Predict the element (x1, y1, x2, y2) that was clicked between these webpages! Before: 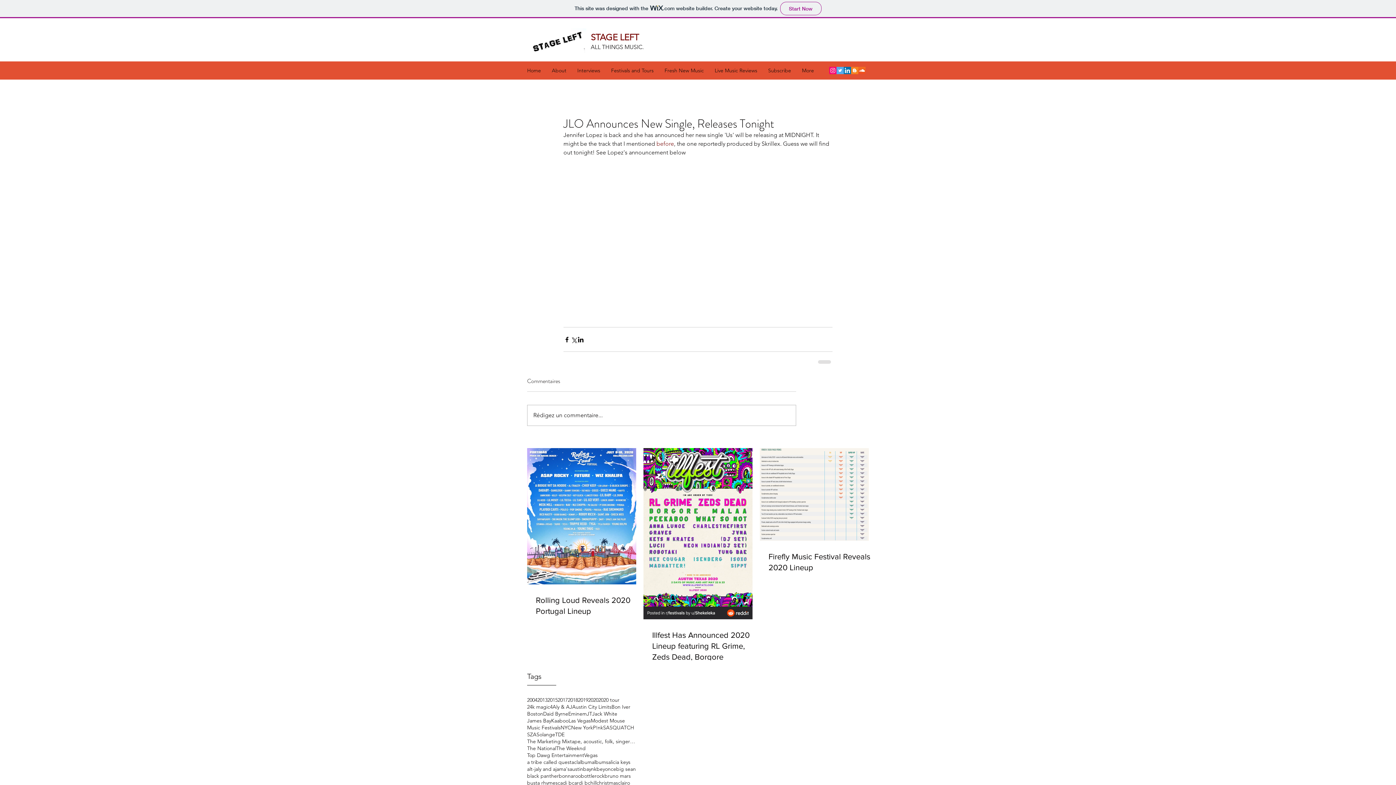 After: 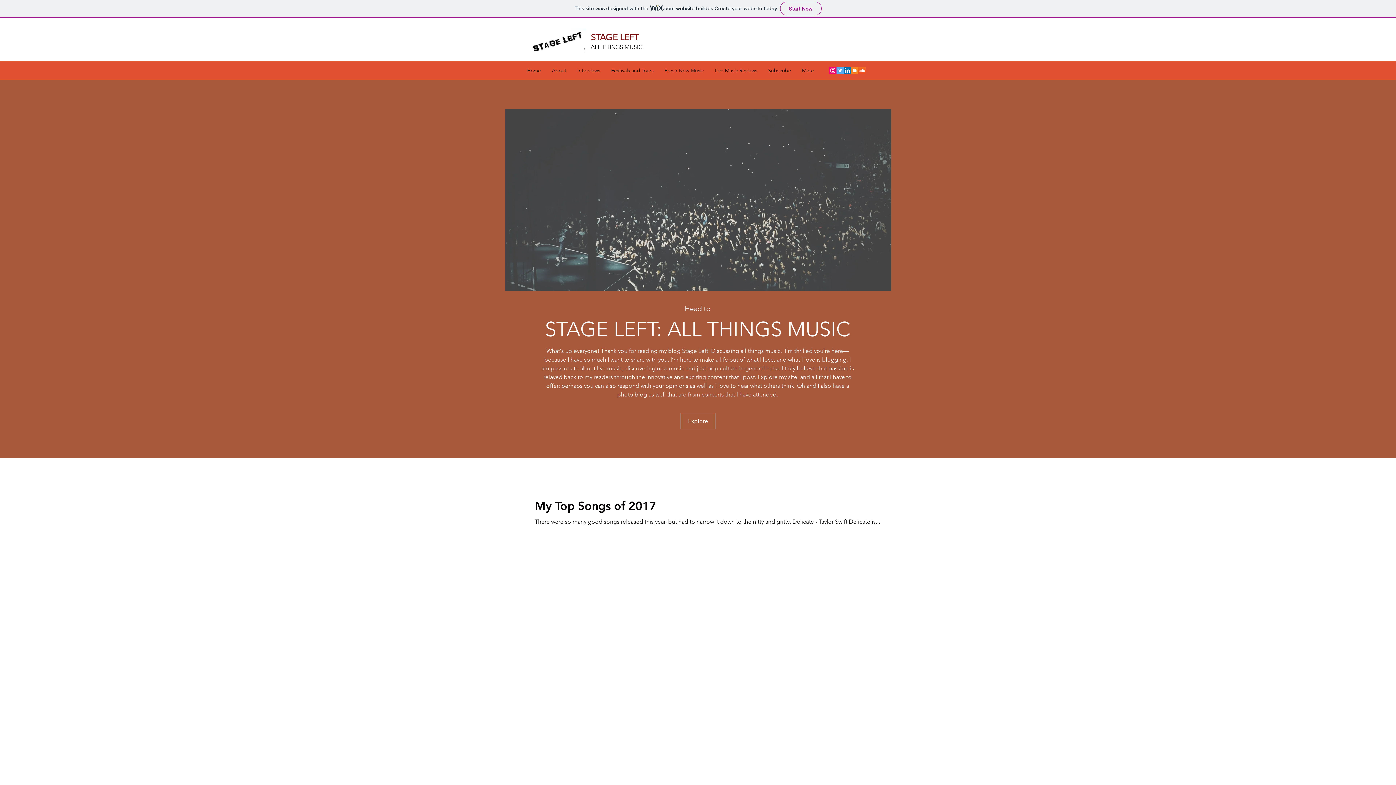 Action: label: 2017 bbox: (557, 697, 568, 704)